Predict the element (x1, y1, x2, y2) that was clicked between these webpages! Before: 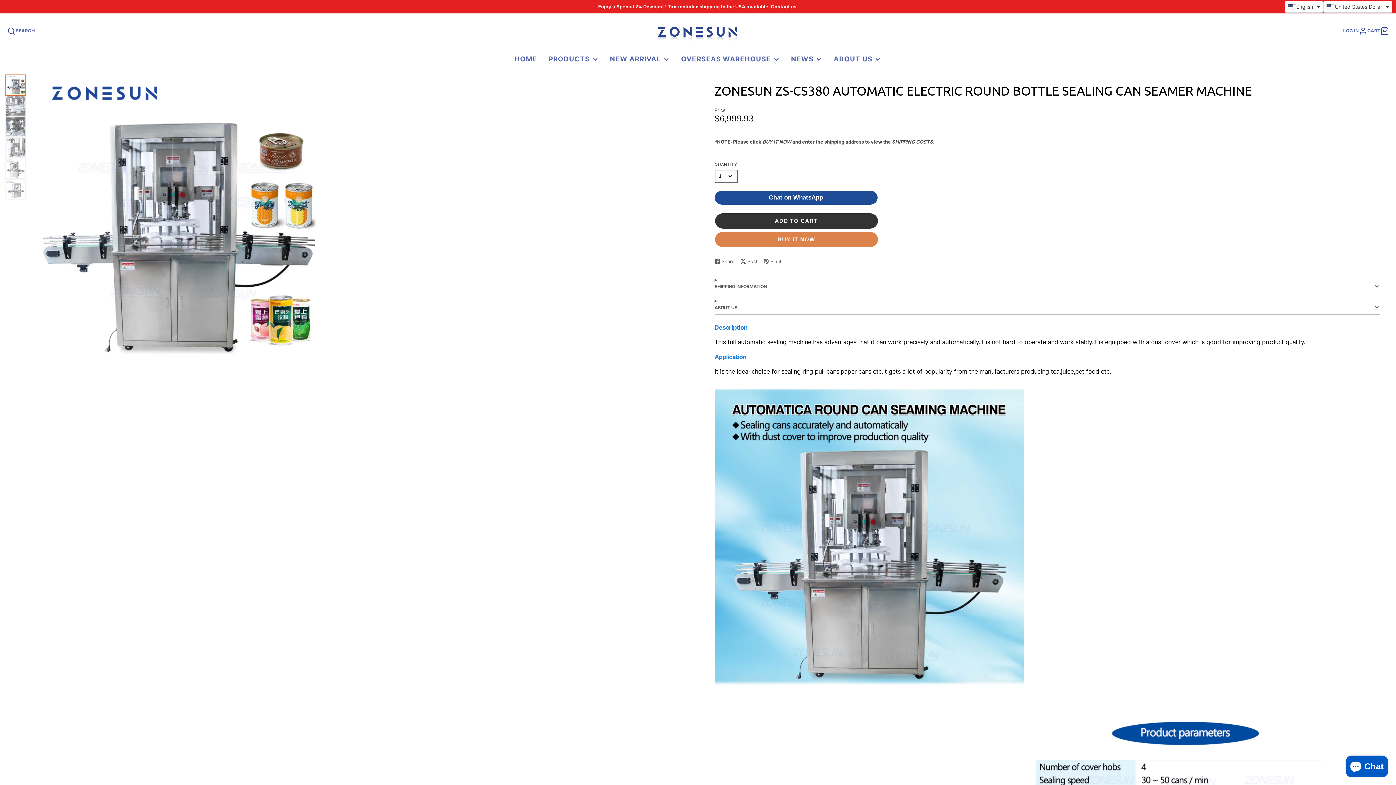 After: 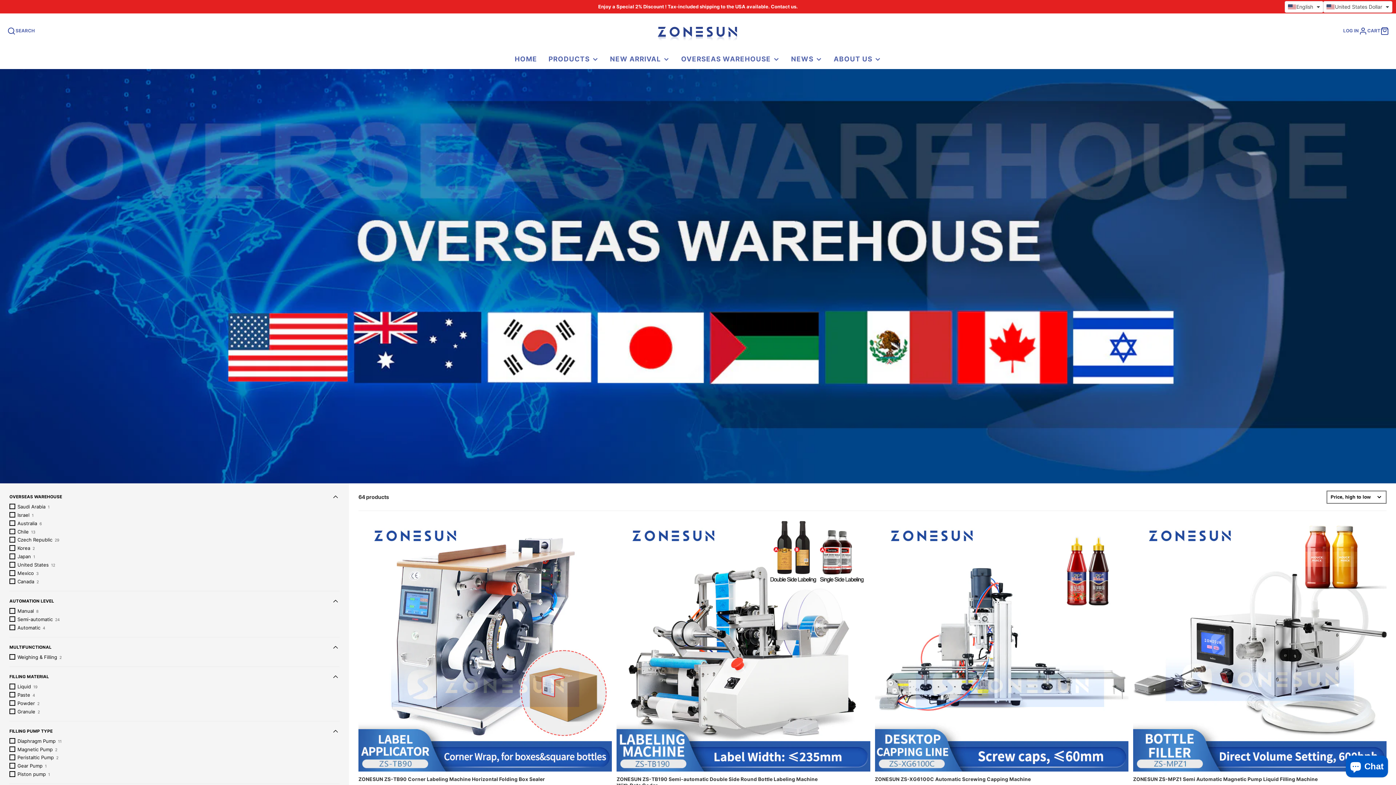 Action: label: OVERSEAS WAREHOUSE bbox: (675, 49, 785, 69)